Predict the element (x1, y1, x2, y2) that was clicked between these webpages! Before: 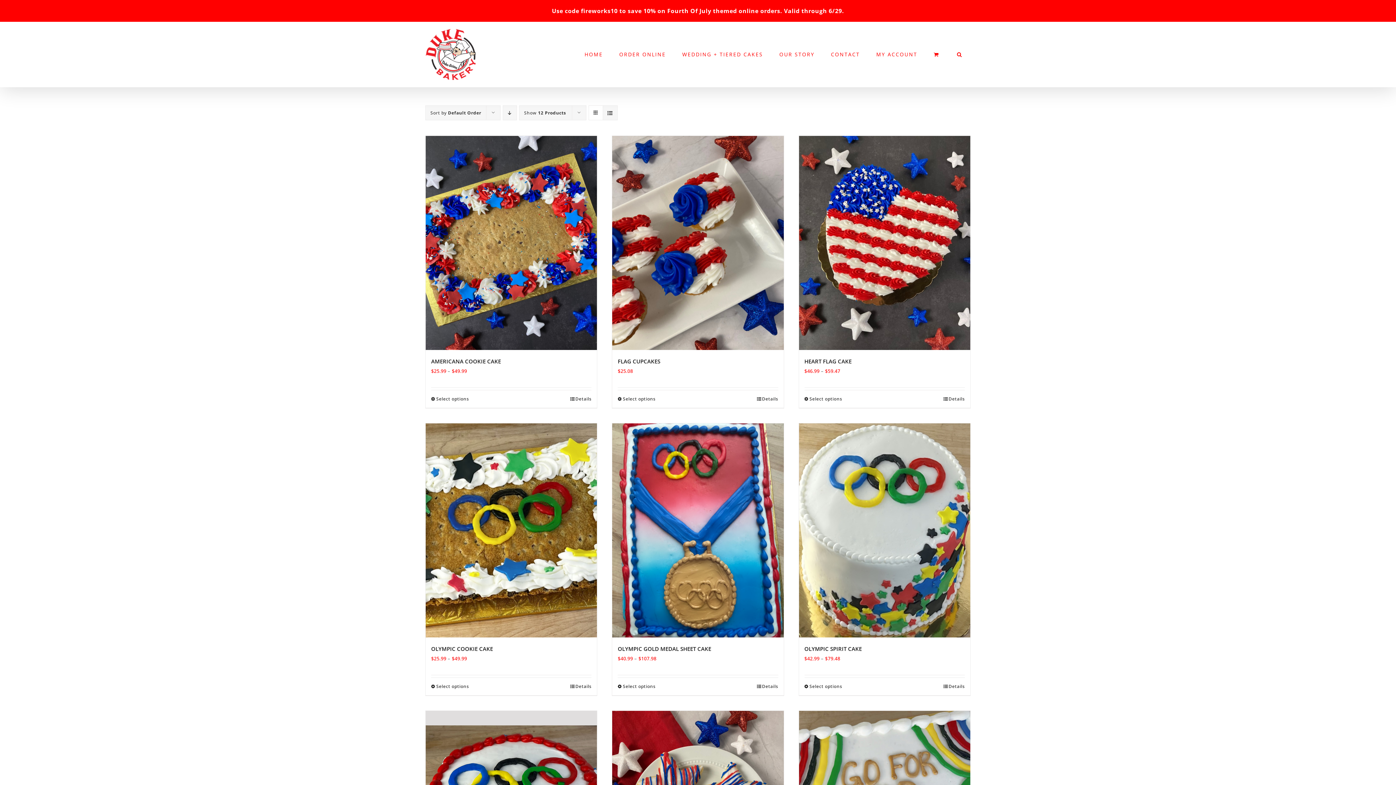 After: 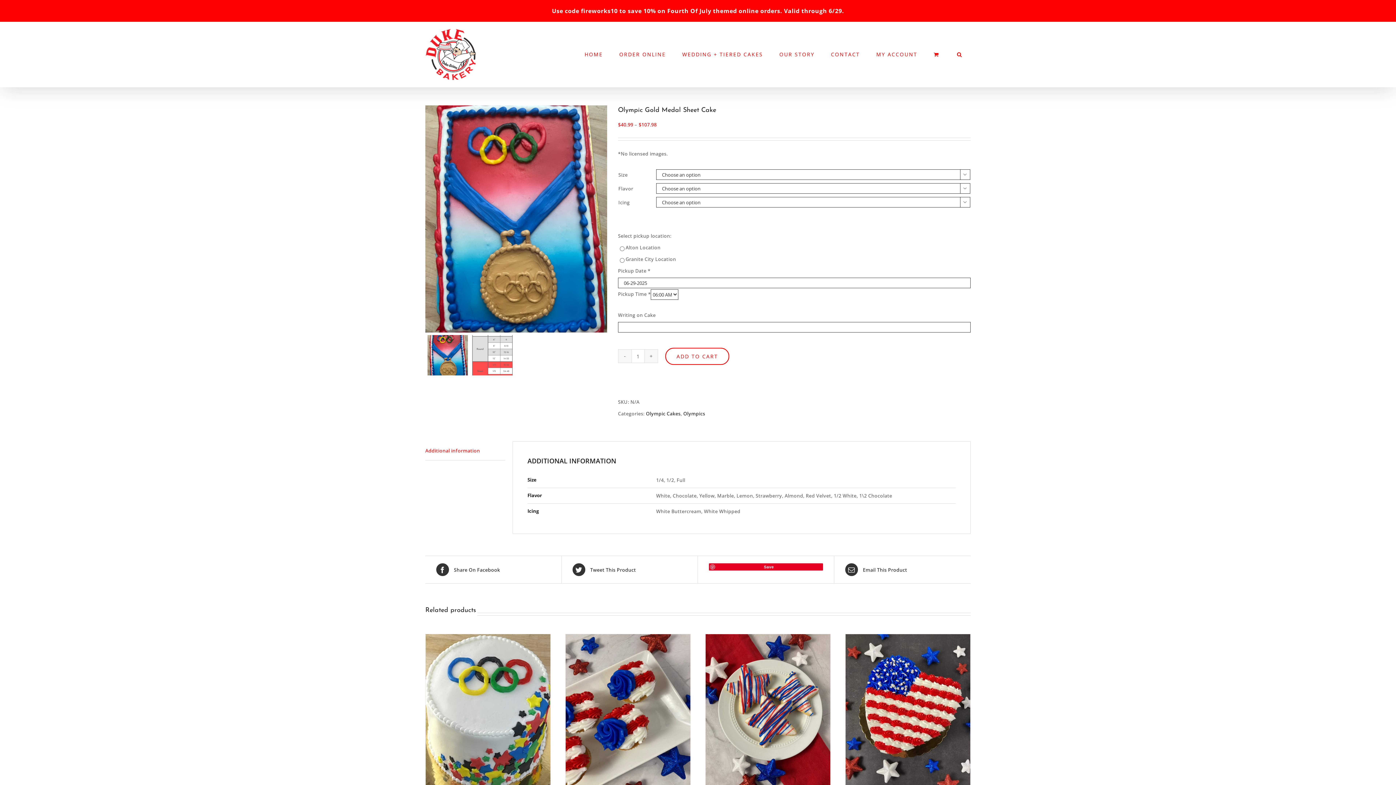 Action: bbox: (617, 683, 655, 690) label: Select options for “Olympic Gold Medal Sheet Cake”